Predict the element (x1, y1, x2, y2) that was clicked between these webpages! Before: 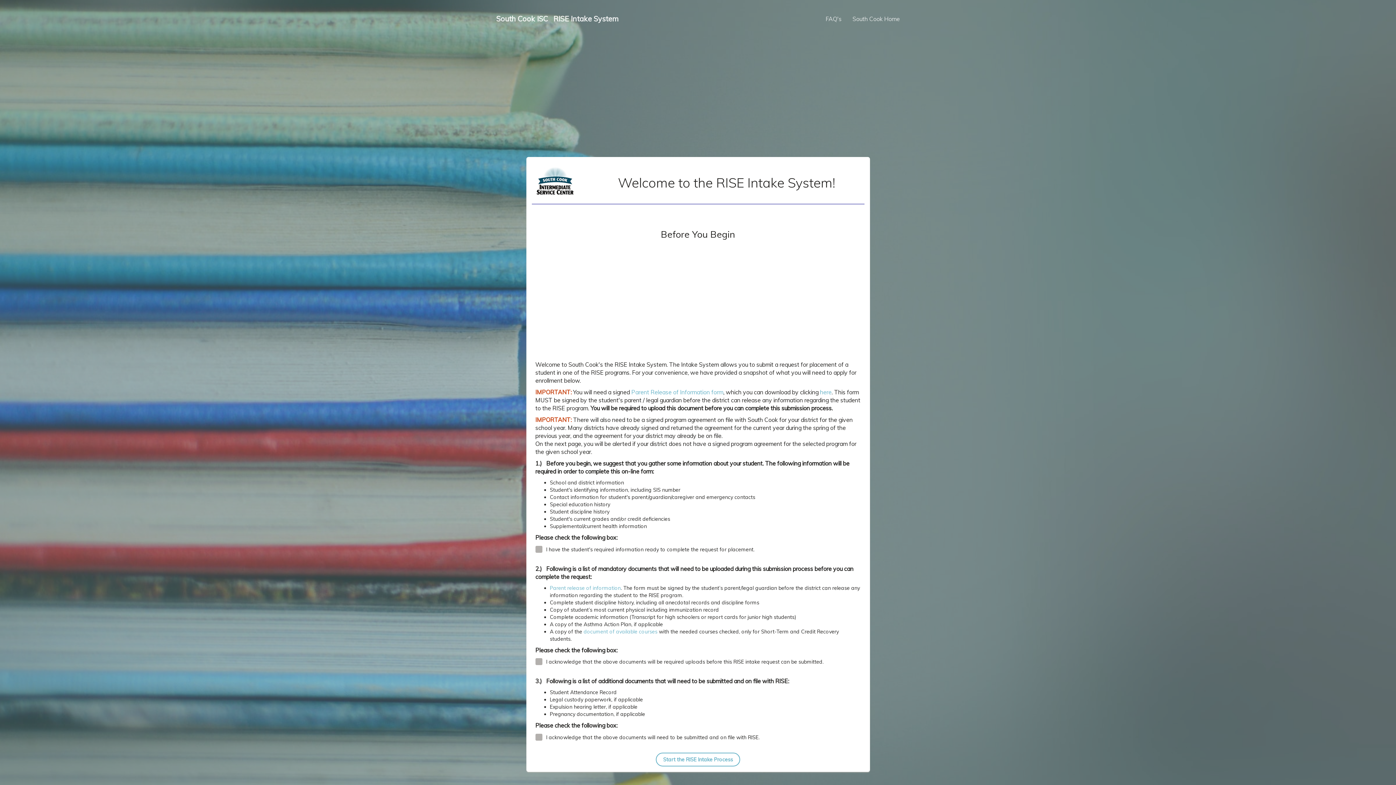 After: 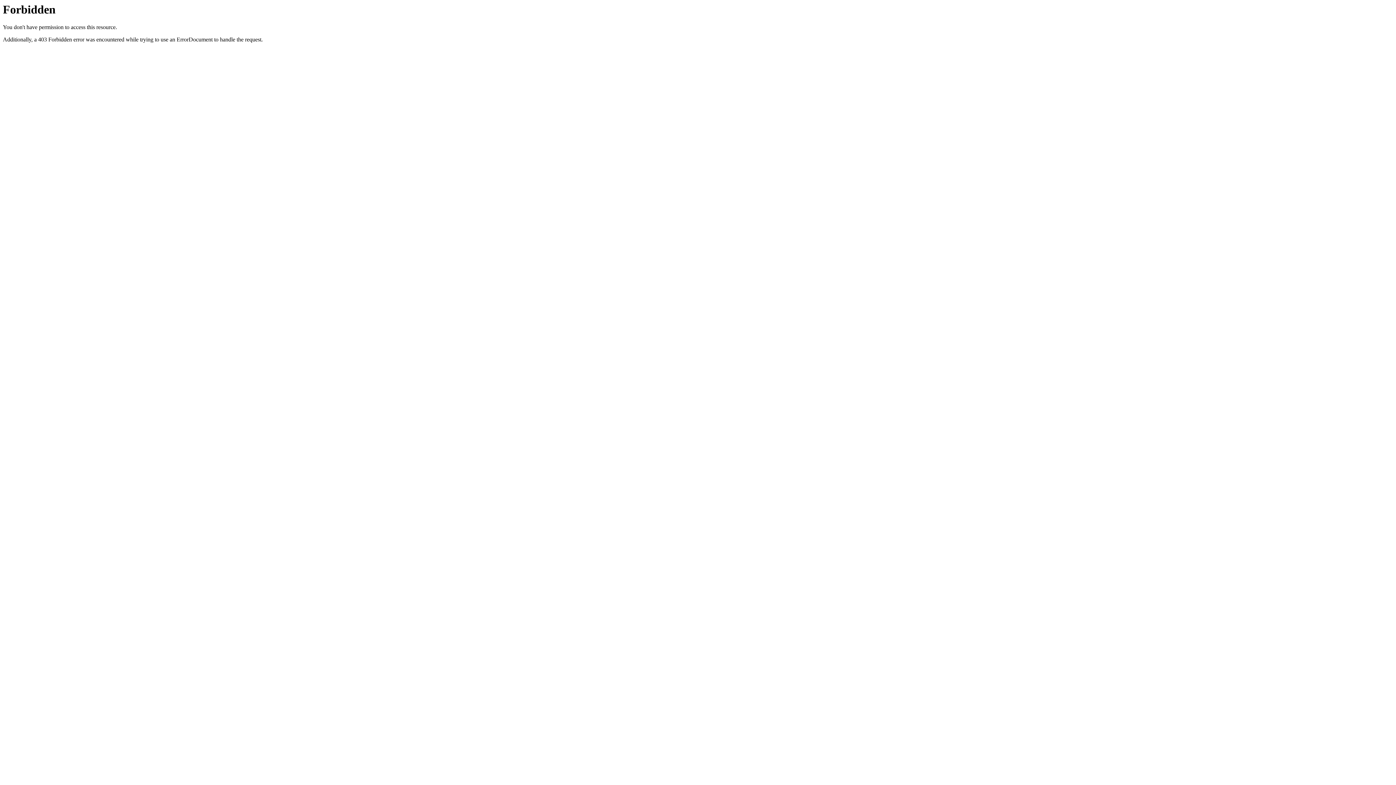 Action: label: South Cook Home bbox: (847, 11, 905, 26)